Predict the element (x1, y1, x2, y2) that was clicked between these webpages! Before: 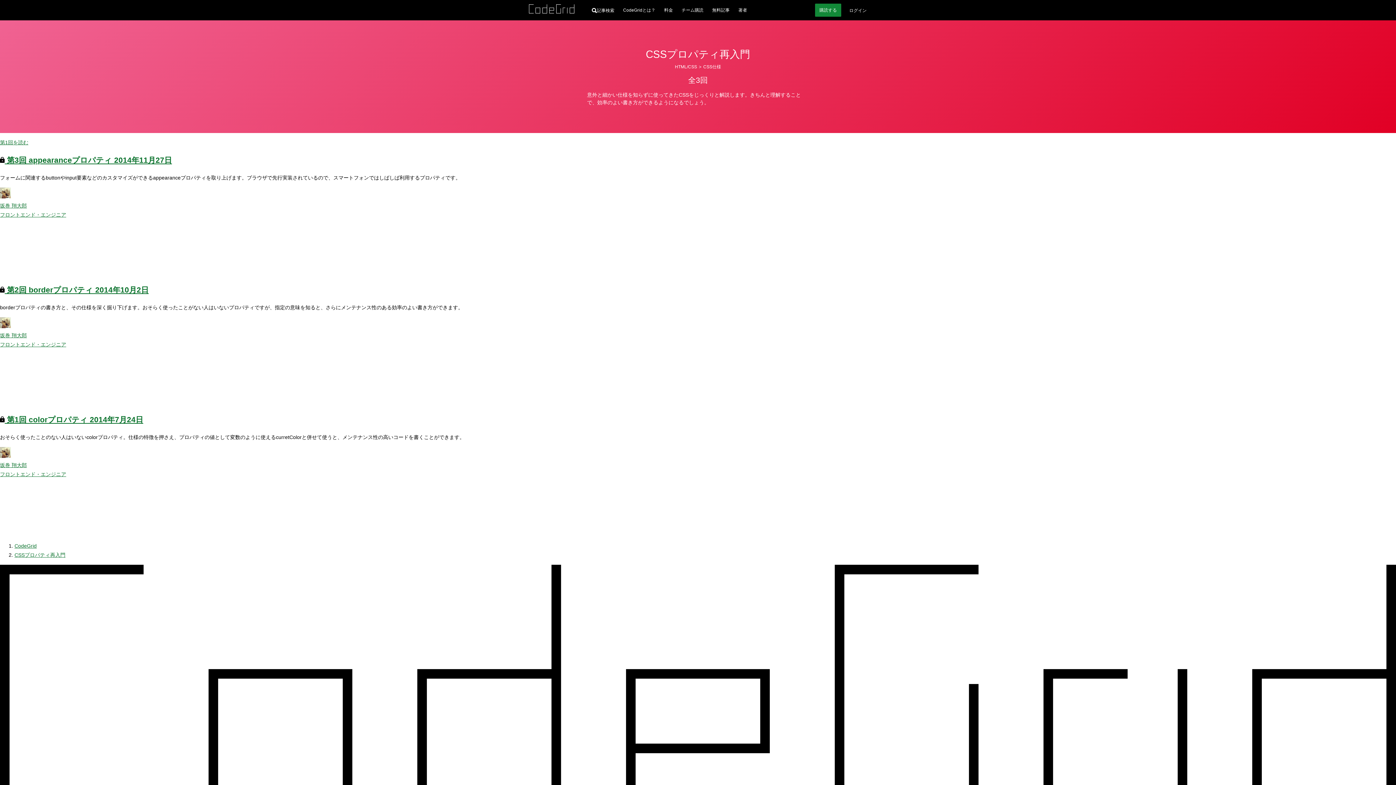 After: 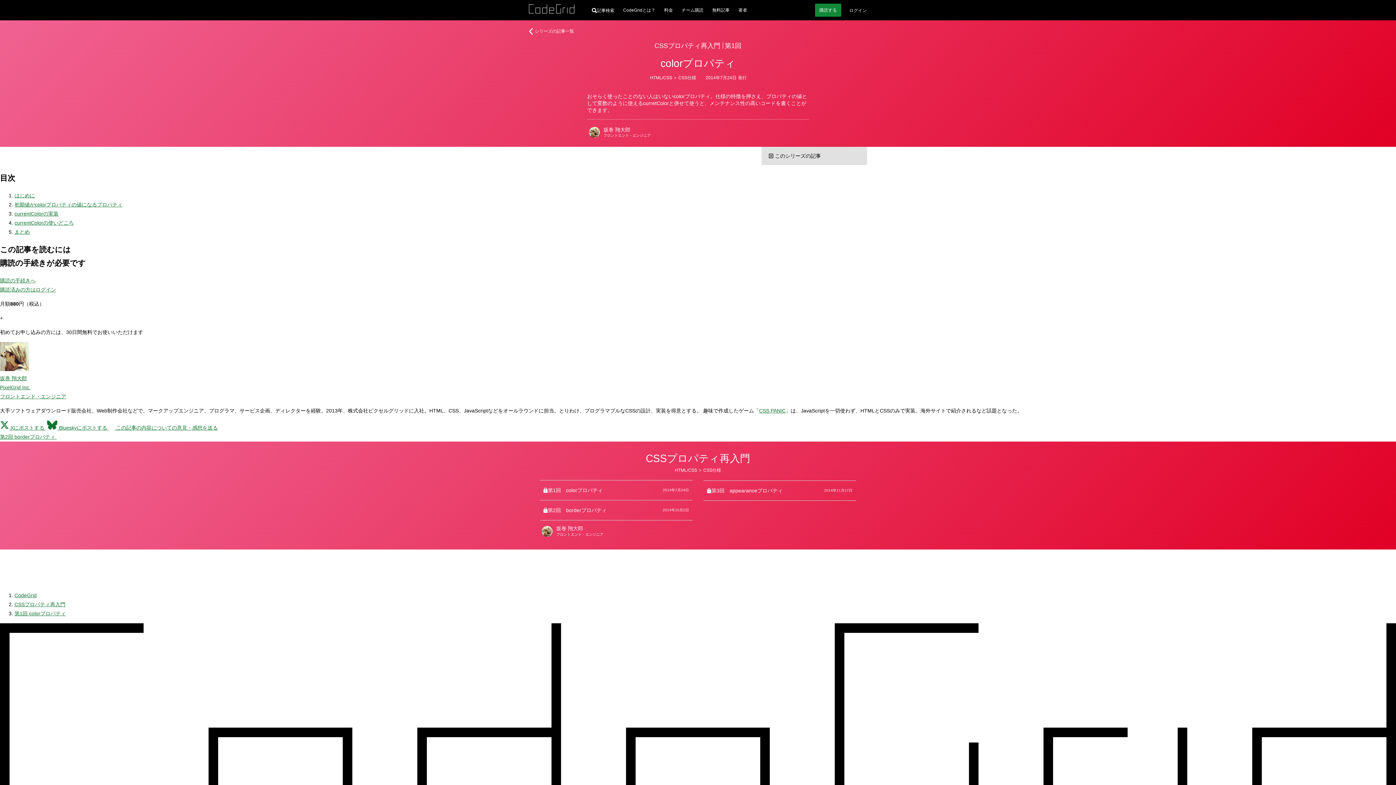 Action: label: 第1回を読む bbox: (0, 139, 28, 145)